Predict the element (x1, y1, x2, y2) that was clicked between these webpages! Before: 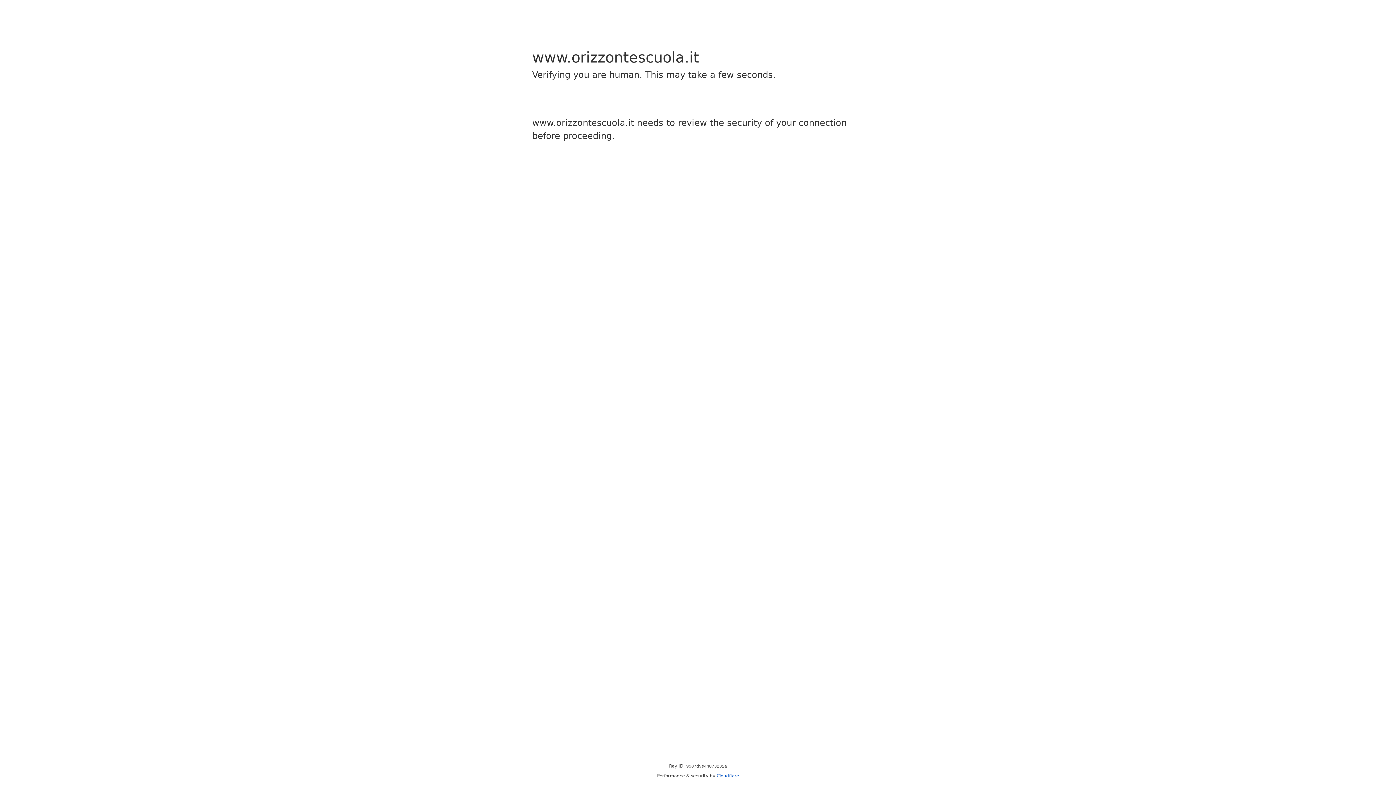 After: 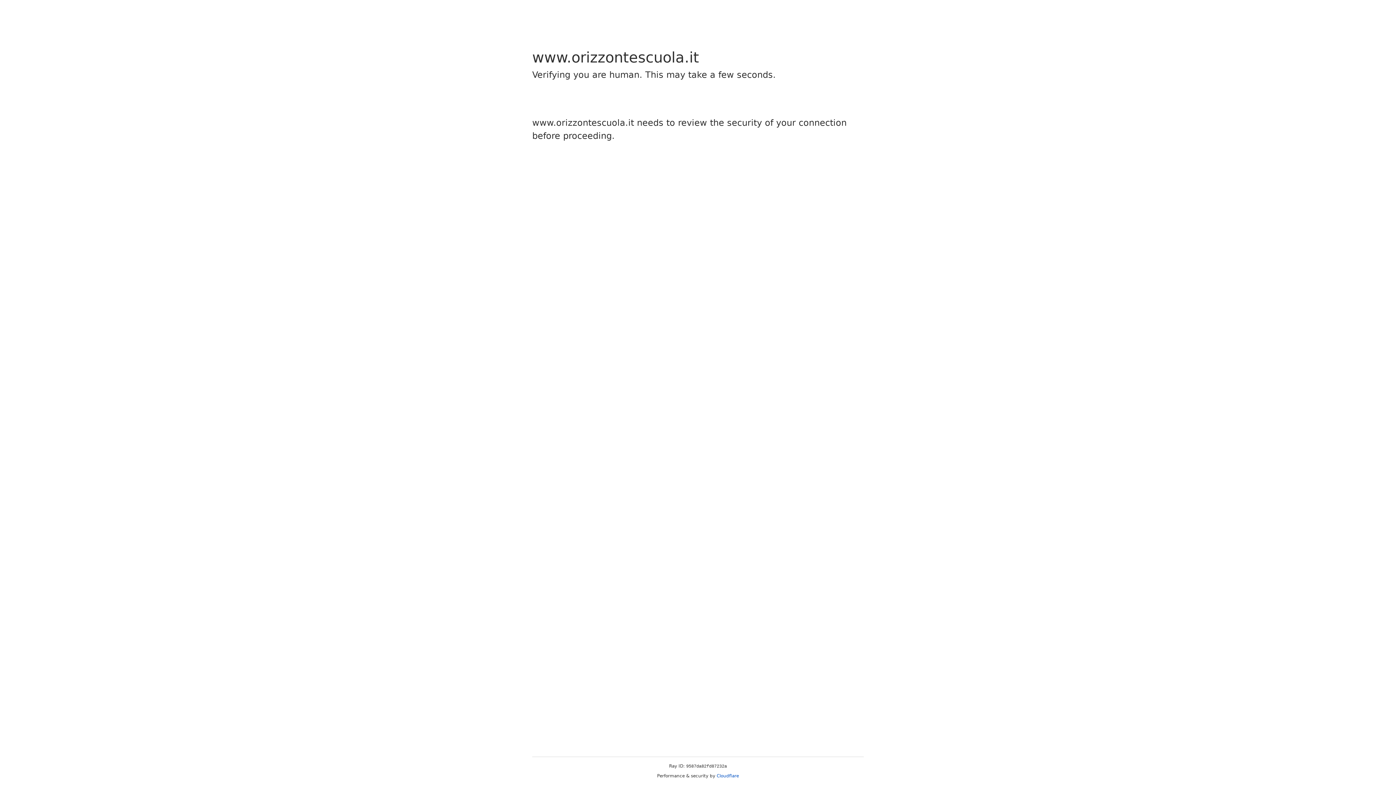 Action: bbox: (716, 773, 739, 778) label: Cloudflare